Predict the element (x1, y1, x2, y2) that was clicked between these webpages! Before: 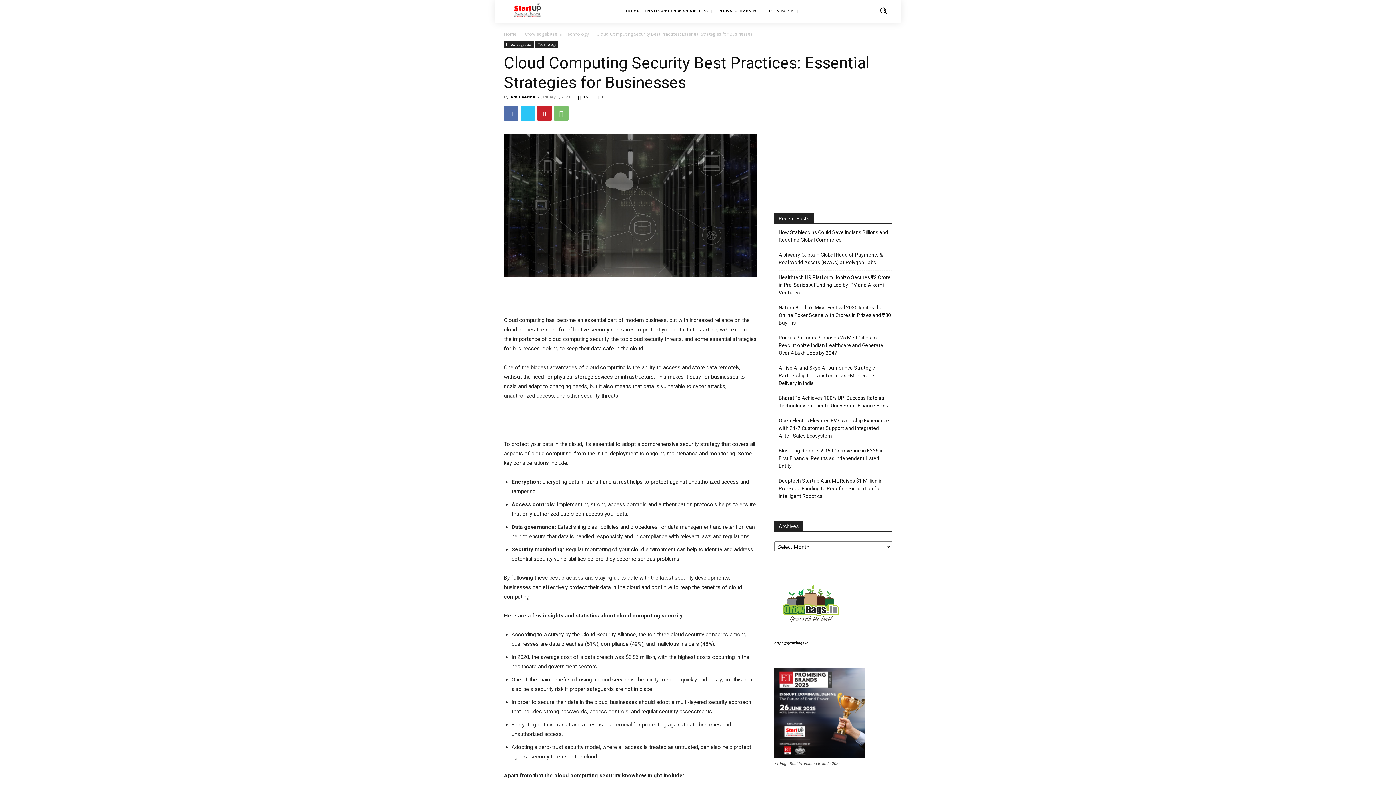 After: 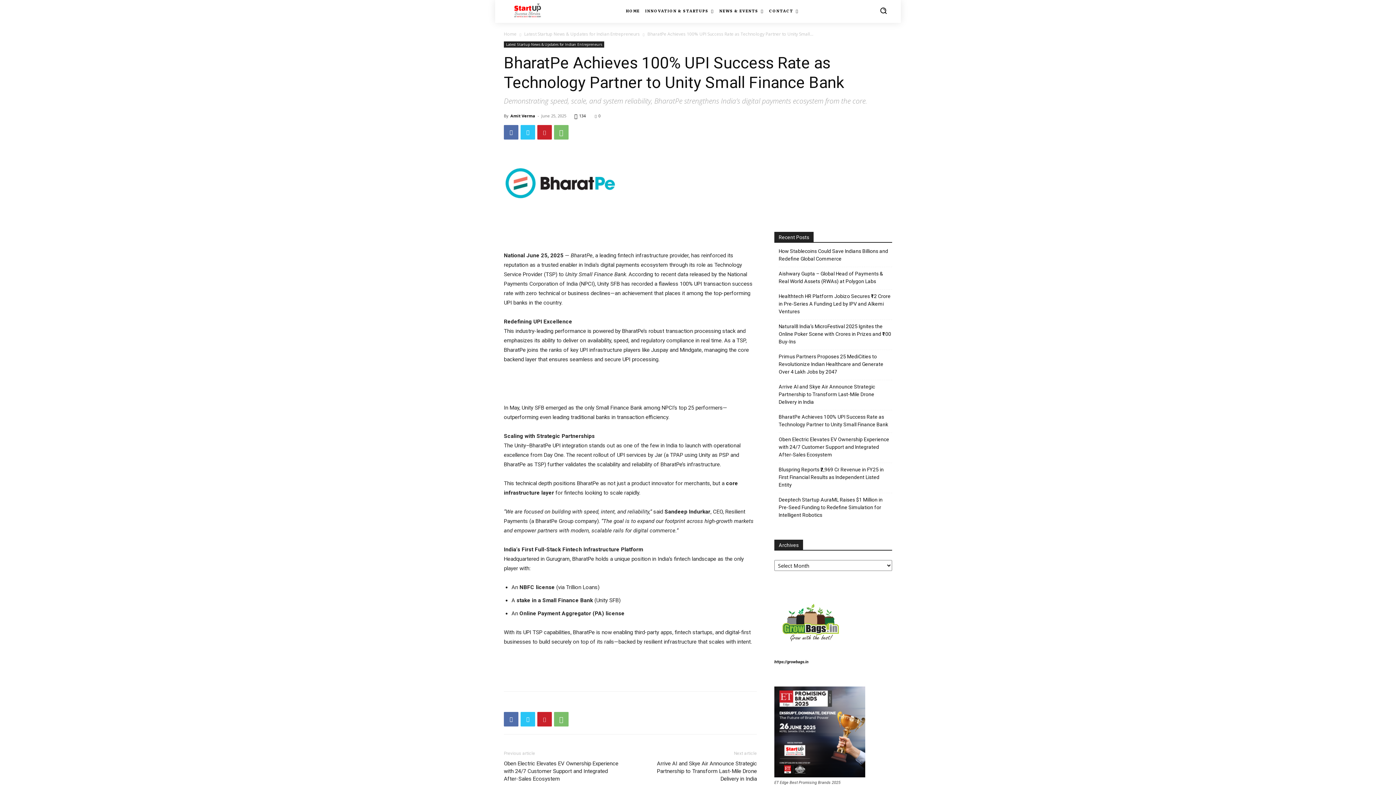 Action: label: BharatPe Achieves 100% UPI Success Rate as Technology Partner to Unity Small Finance Bank bbox: (778, 394, 892, 409)